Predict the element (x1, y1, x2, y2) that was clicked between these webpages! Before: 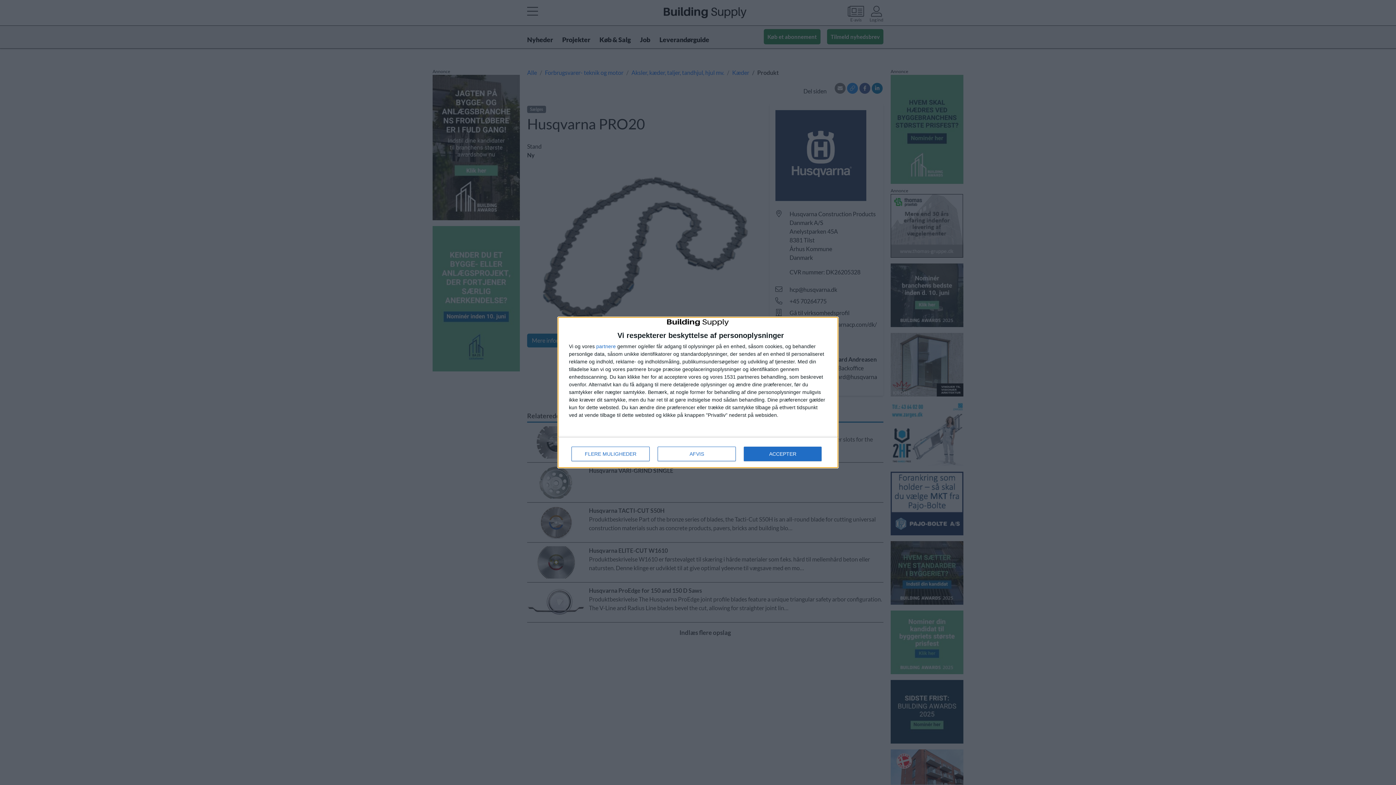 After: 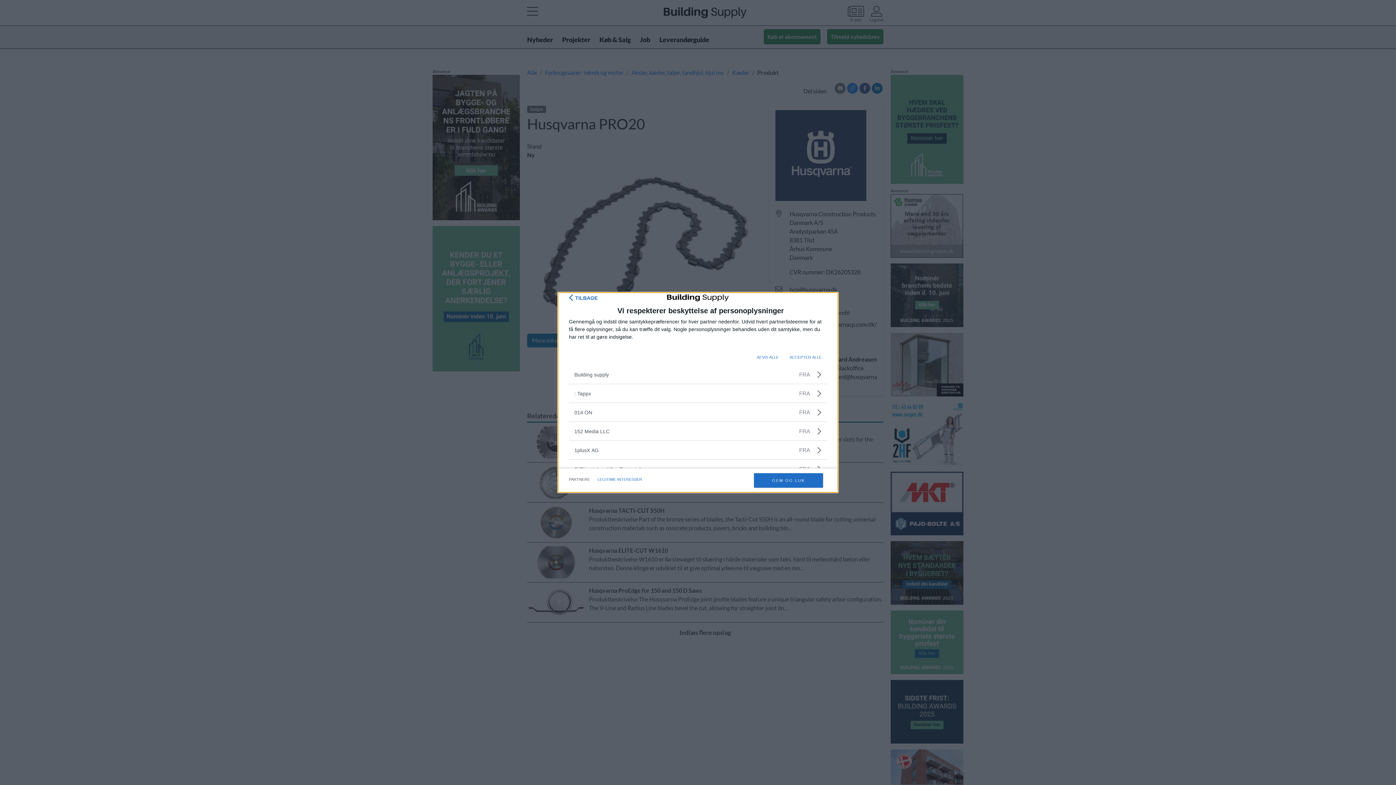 Action: bbox: (596, 343, 616, 349) label: partnere